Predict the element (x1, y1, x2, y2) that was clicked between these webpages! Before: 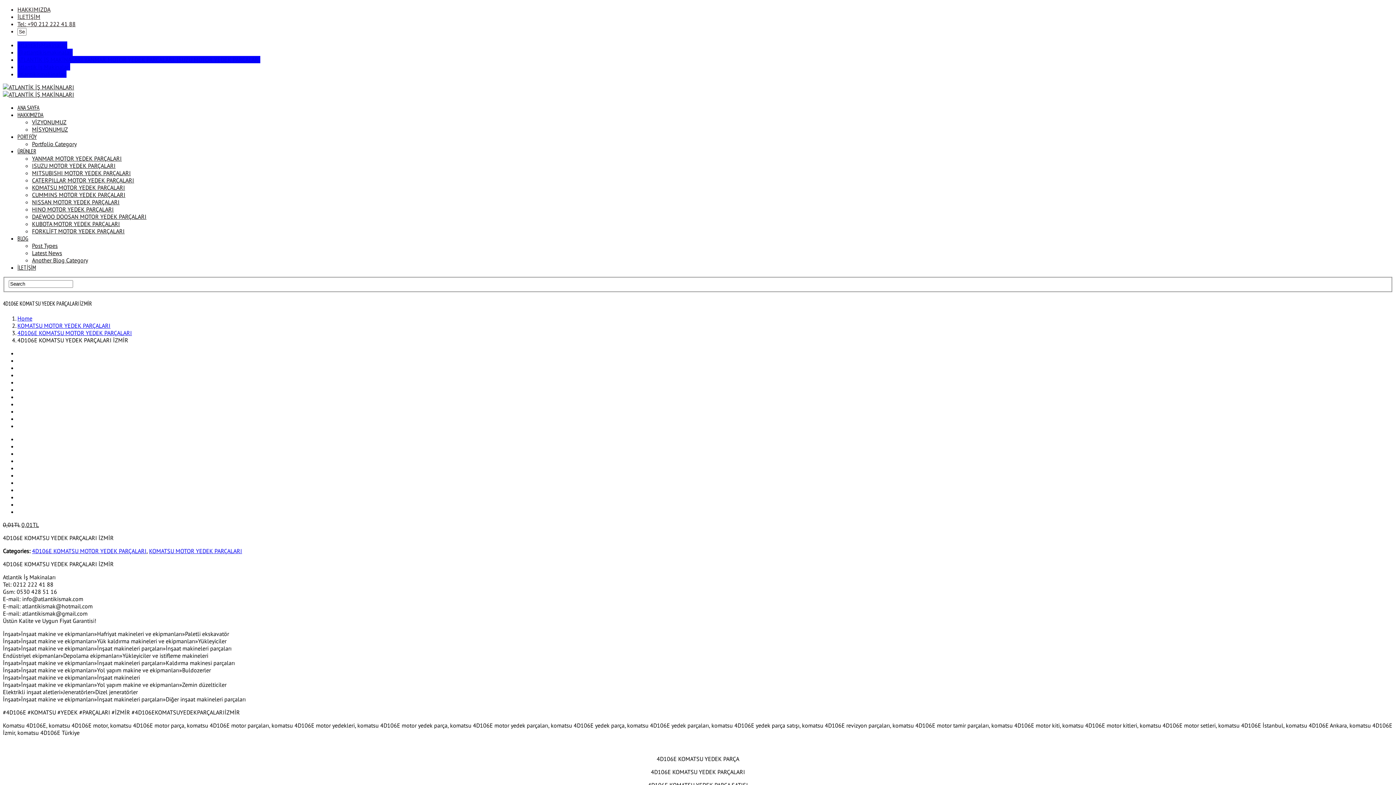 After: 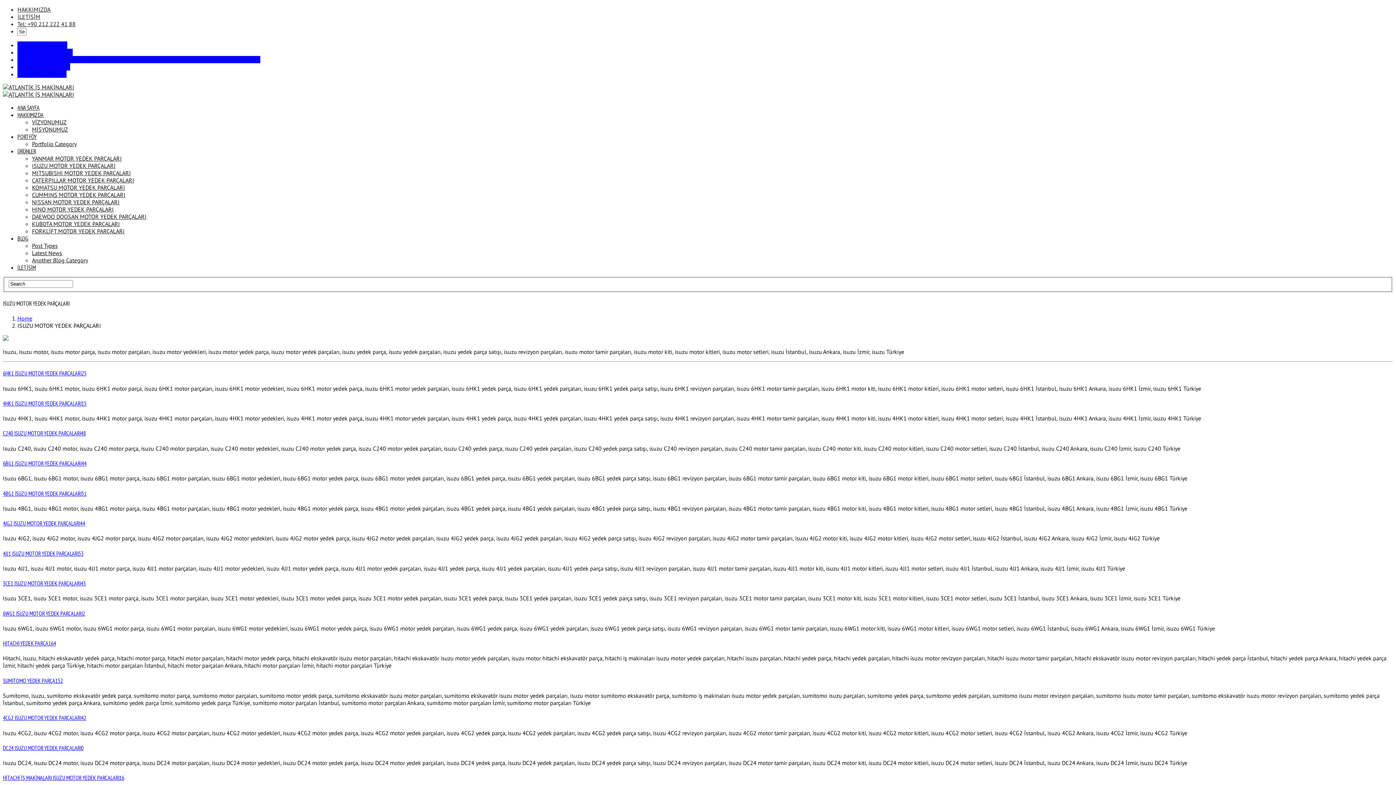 Action: label: ISUZU MOTOR YEDEK PARÇALARI bbox: (32, 162, 115, 169)